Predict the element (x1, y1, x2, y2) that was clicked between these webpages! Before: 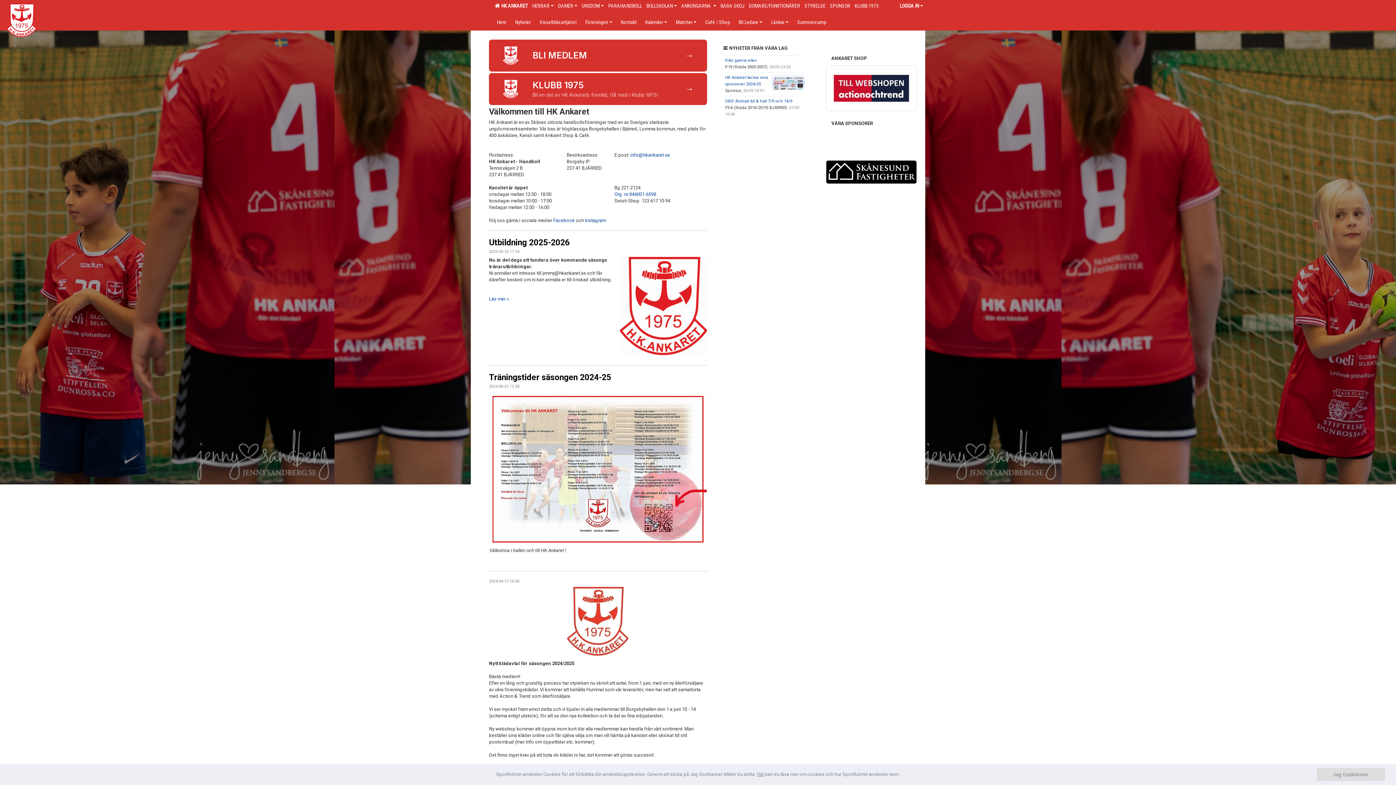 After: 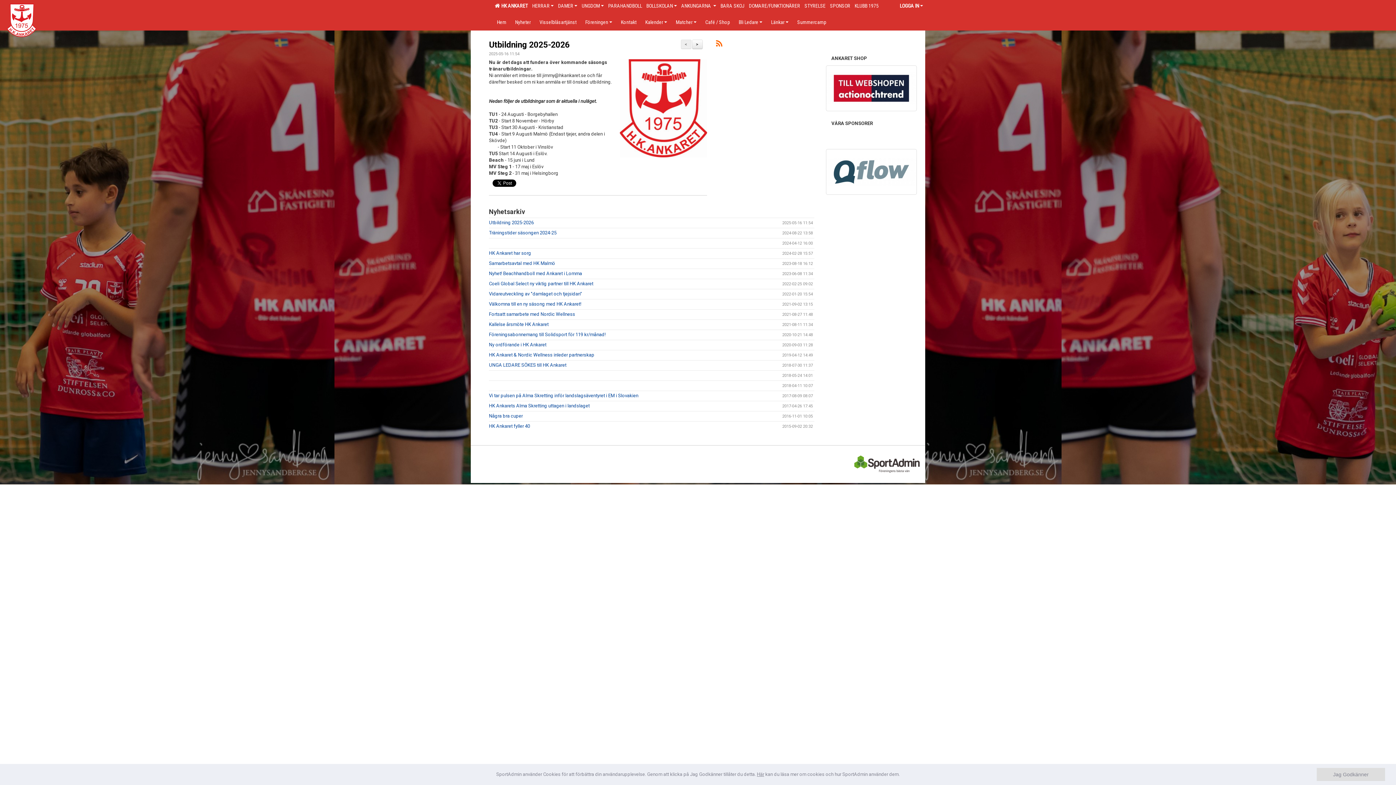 Action: bbox: (489, 237, 569, 247) label: Utbildning 2025-2026